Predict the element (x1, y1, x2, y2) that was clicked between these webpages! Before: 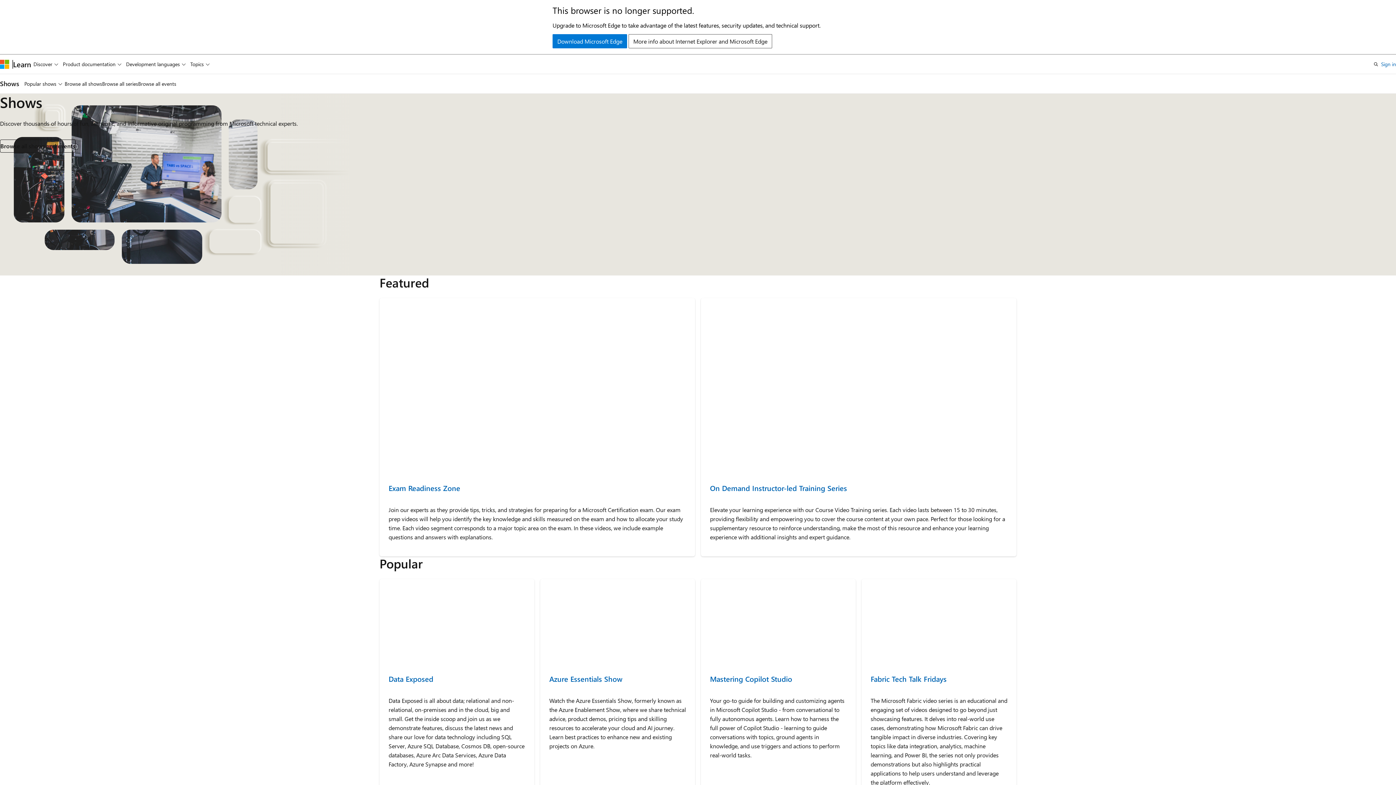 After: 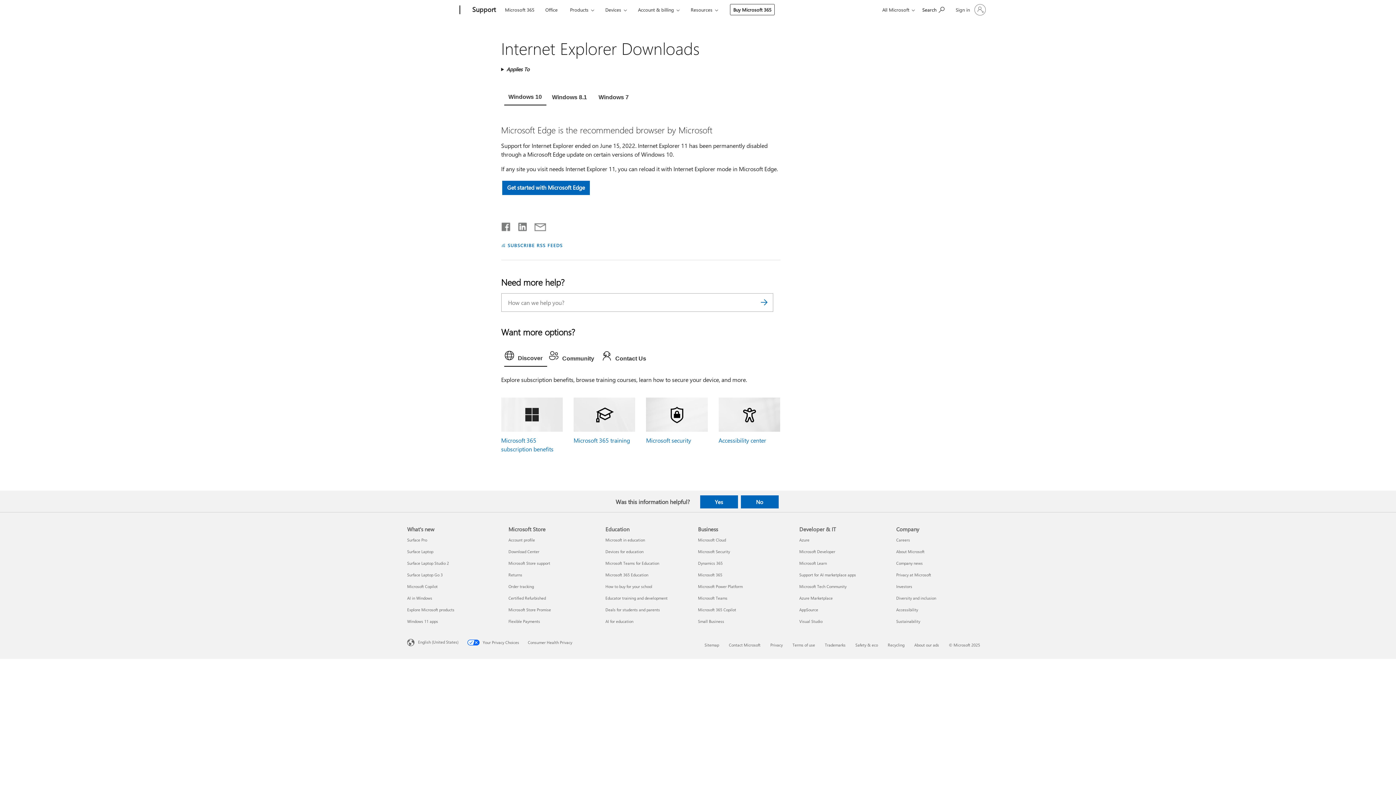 Action: label: Download Microsoft Edge bbox: (552, 34, 627, 48)